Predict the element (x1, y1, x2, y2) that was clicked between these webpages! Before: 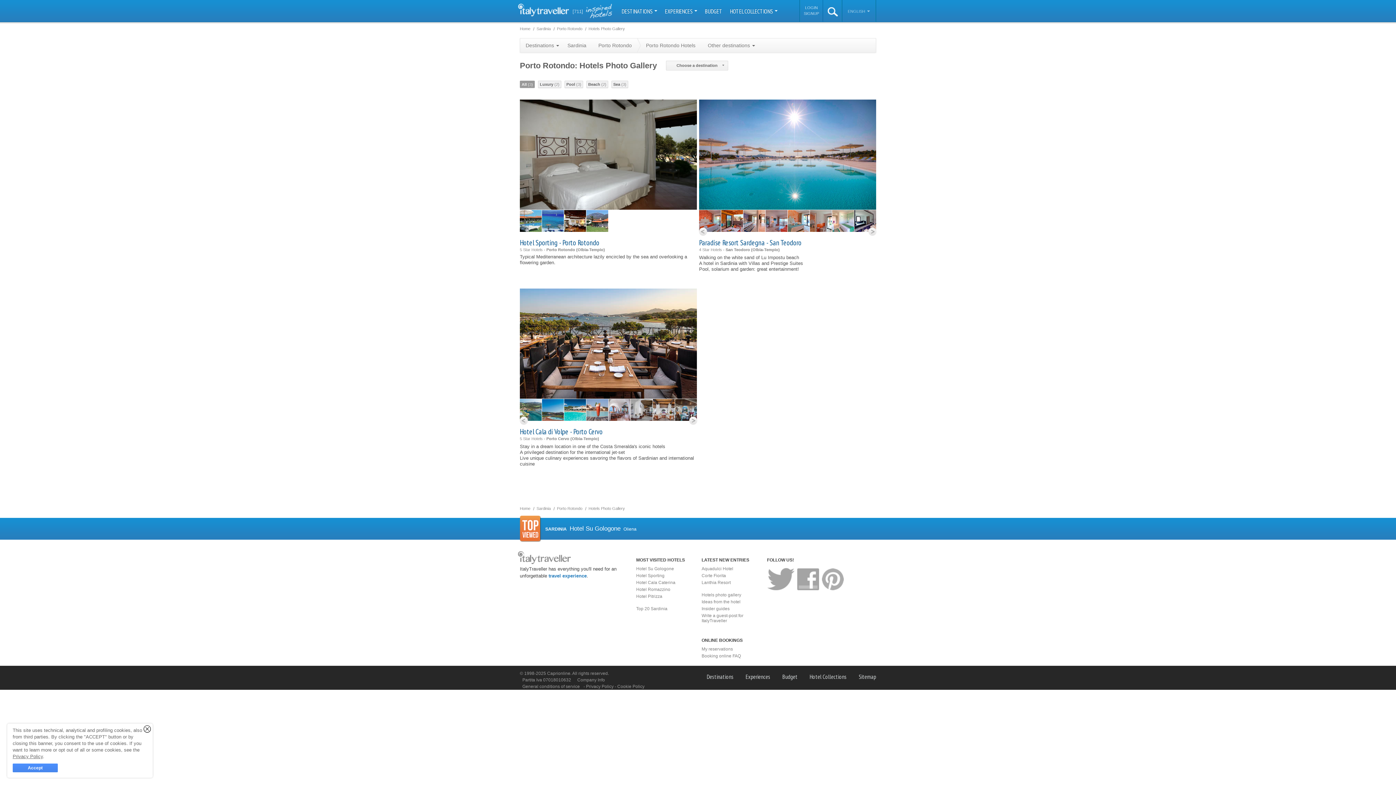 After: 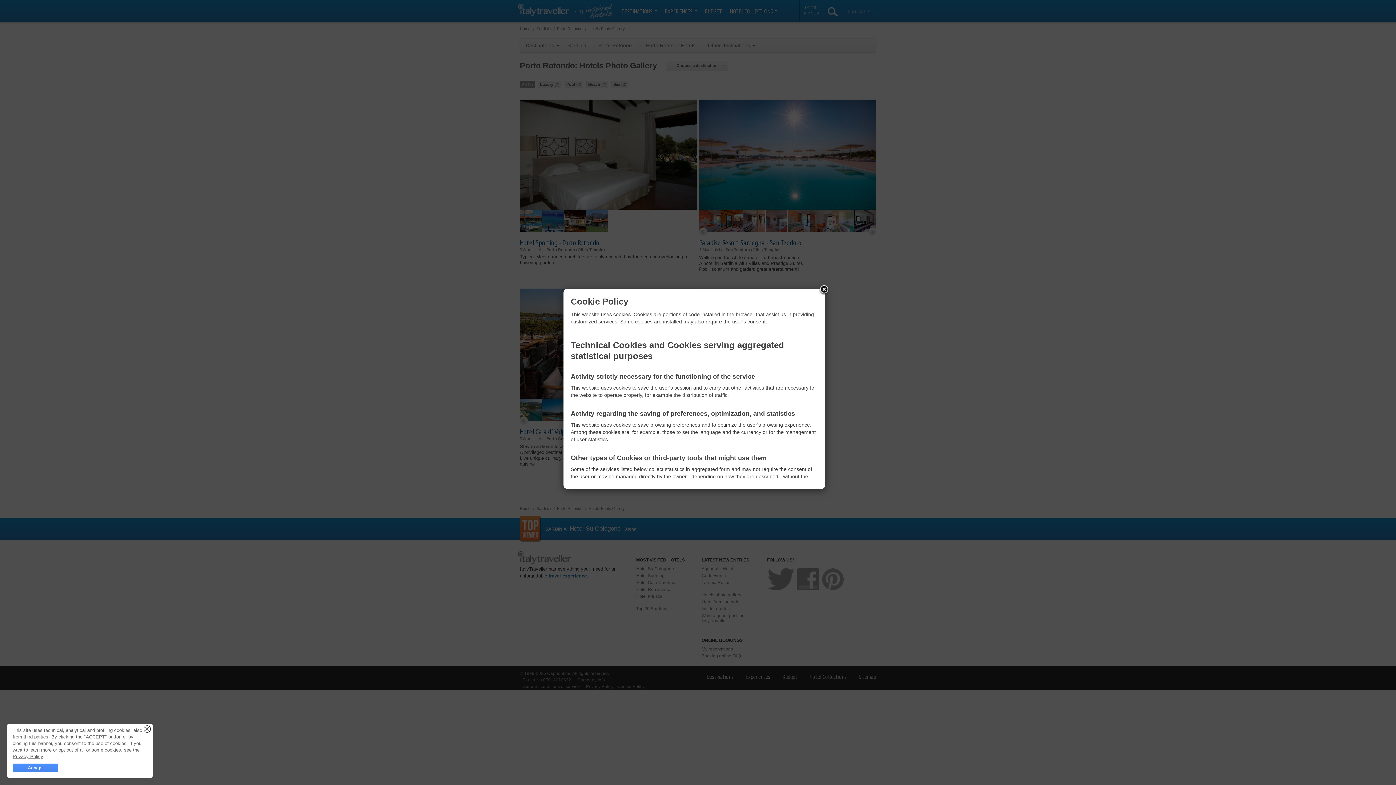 Action: bbox: (617, 684, 644, 689) label: Cookie Policy